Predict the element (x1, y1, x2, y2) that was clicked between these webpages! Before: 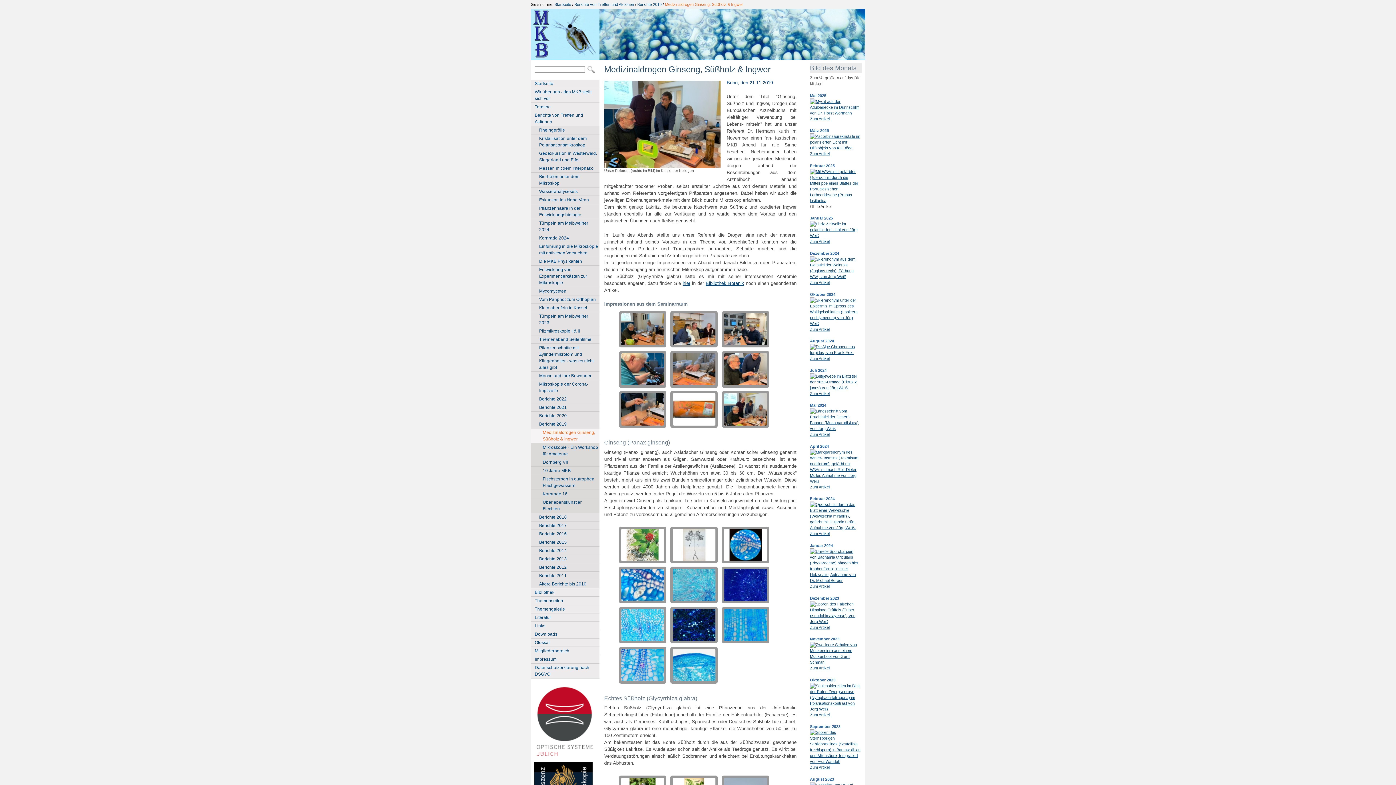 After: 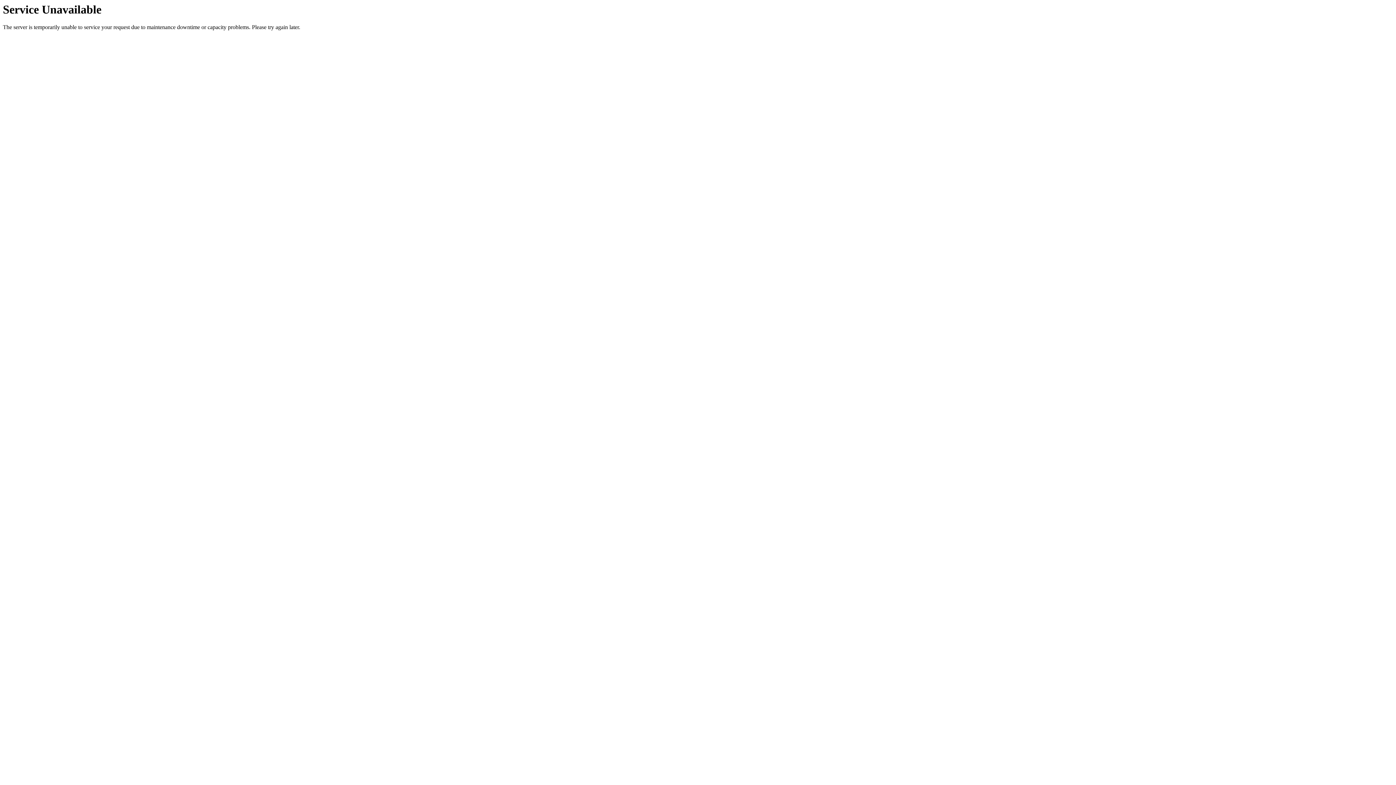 Action: bbox: (531, 102, 599, 110) label: Termine